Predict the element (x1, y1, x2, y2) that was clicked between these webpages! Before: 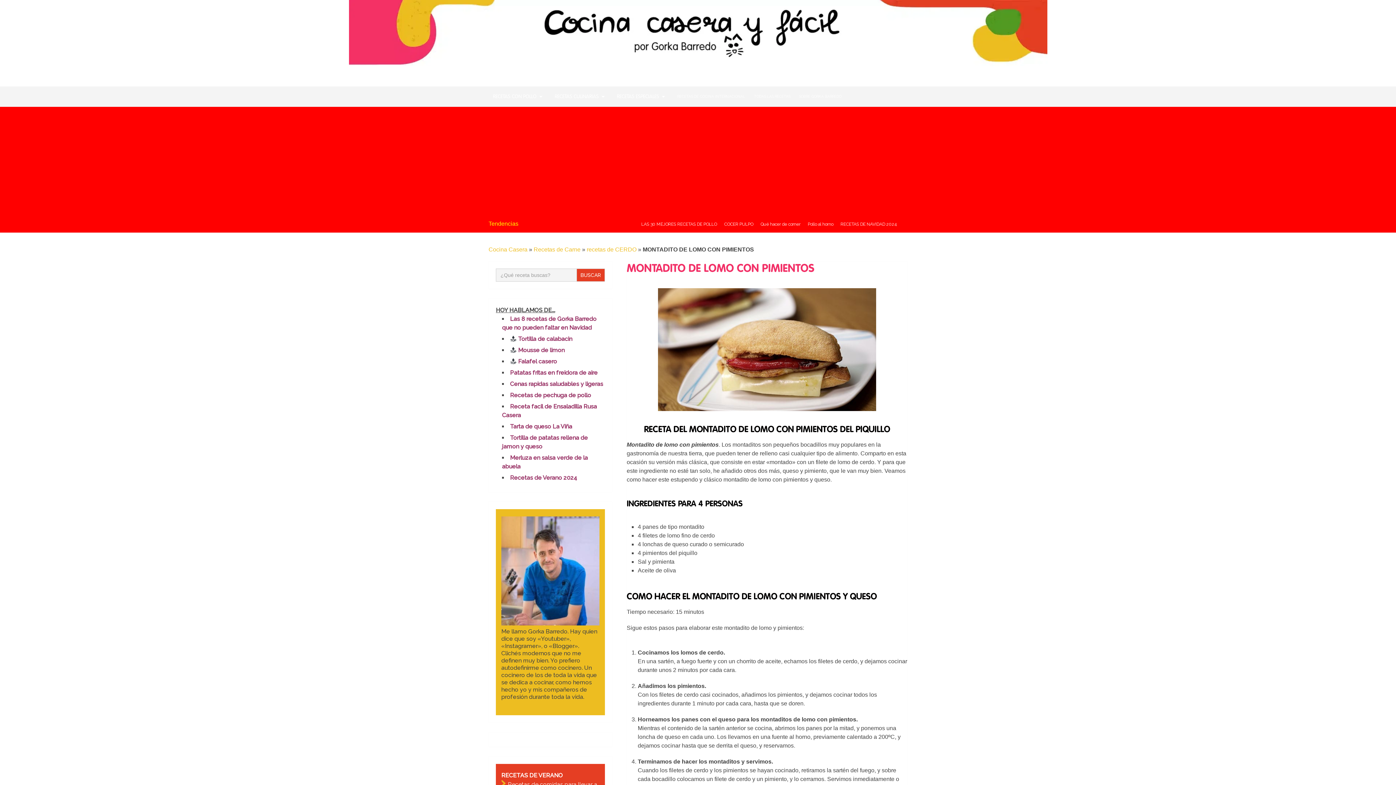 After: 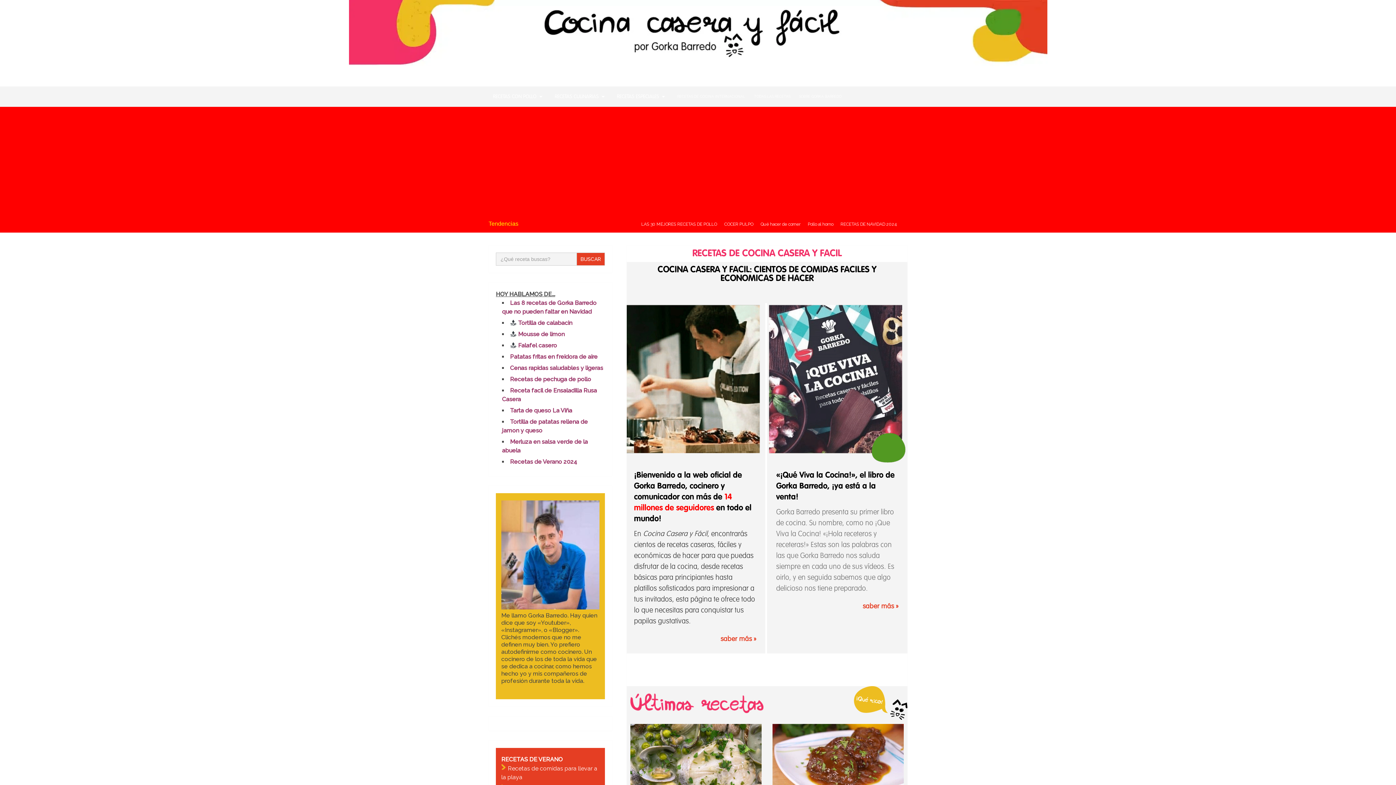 Action: bbox: (348, 61, 1047, 67)